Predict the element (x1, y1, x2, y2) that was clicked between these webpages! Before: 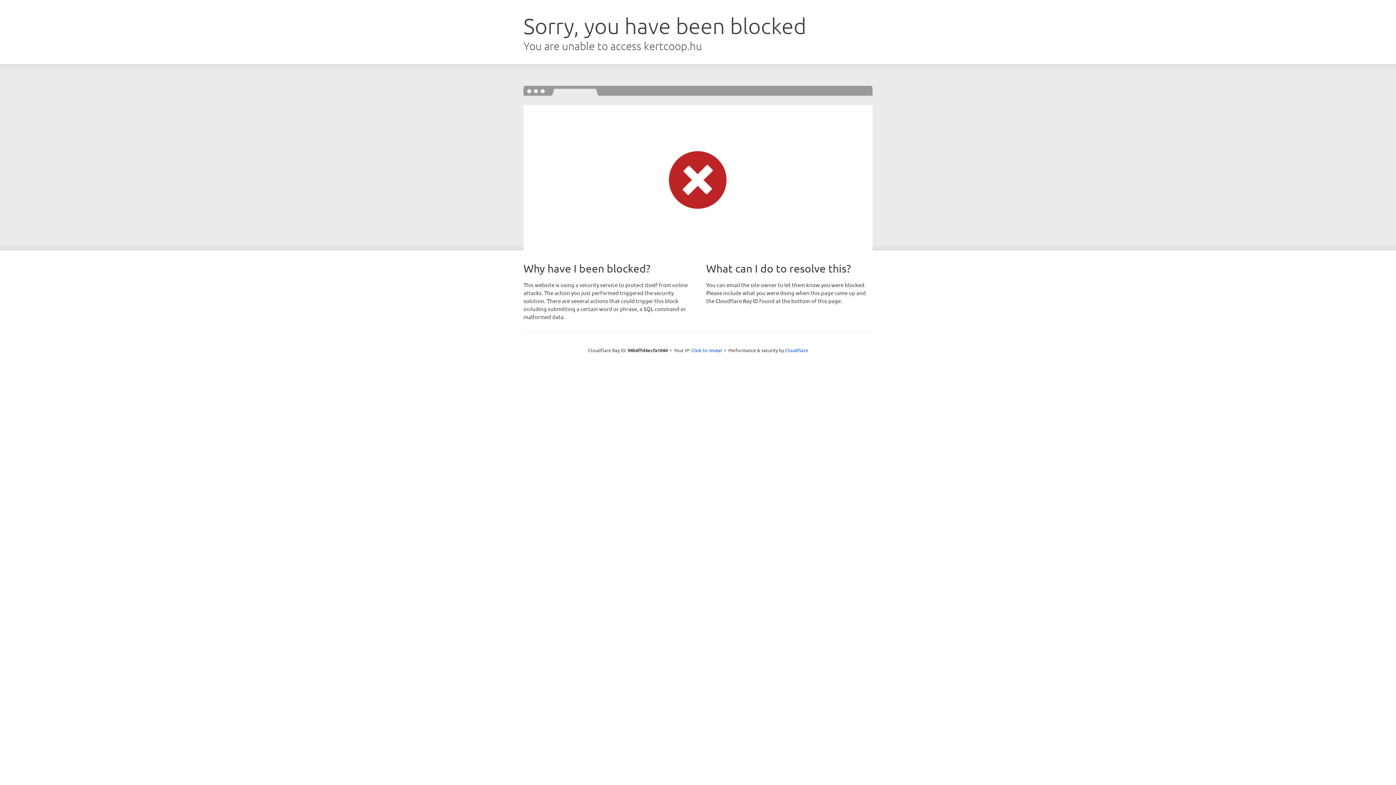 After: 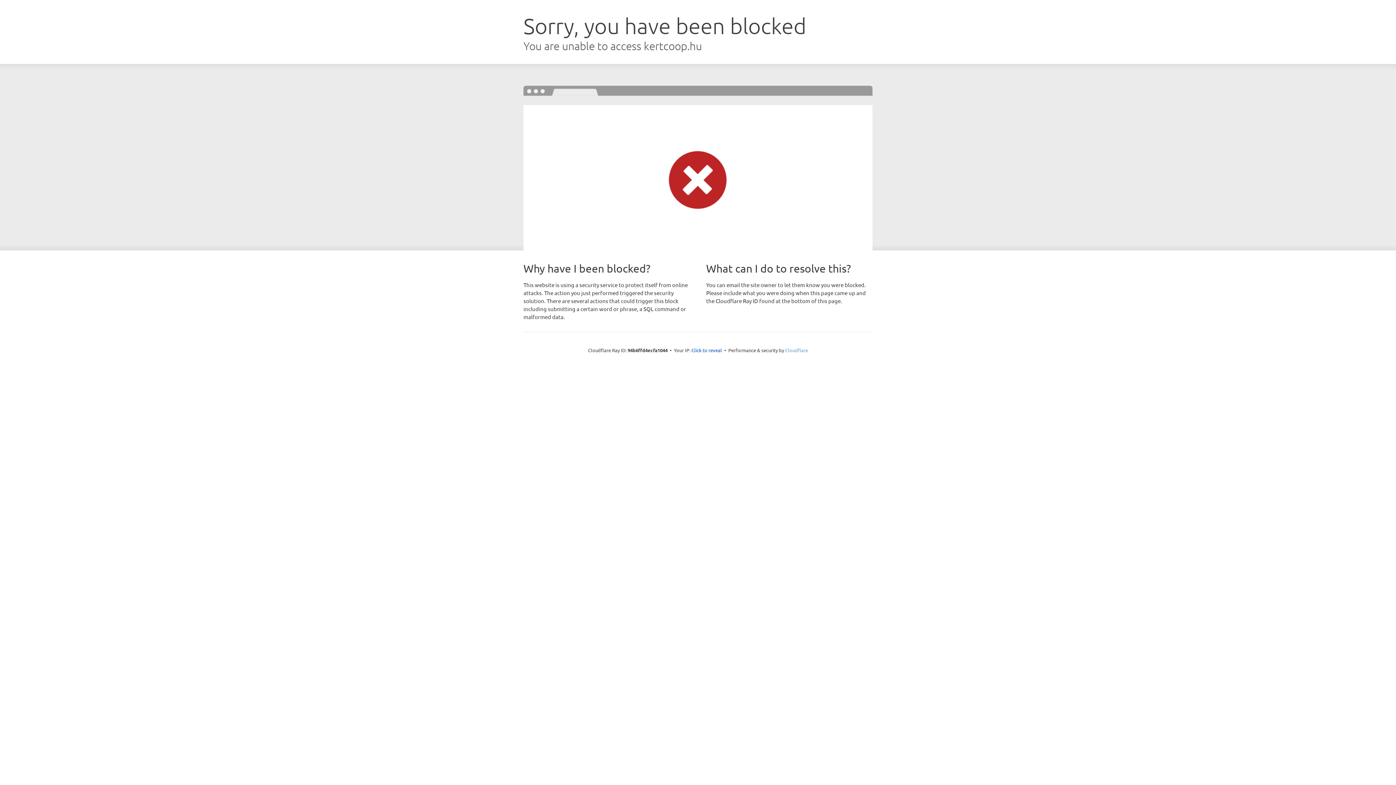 Action: label: Cloudflare bbox: (785, 347, 808, 353)